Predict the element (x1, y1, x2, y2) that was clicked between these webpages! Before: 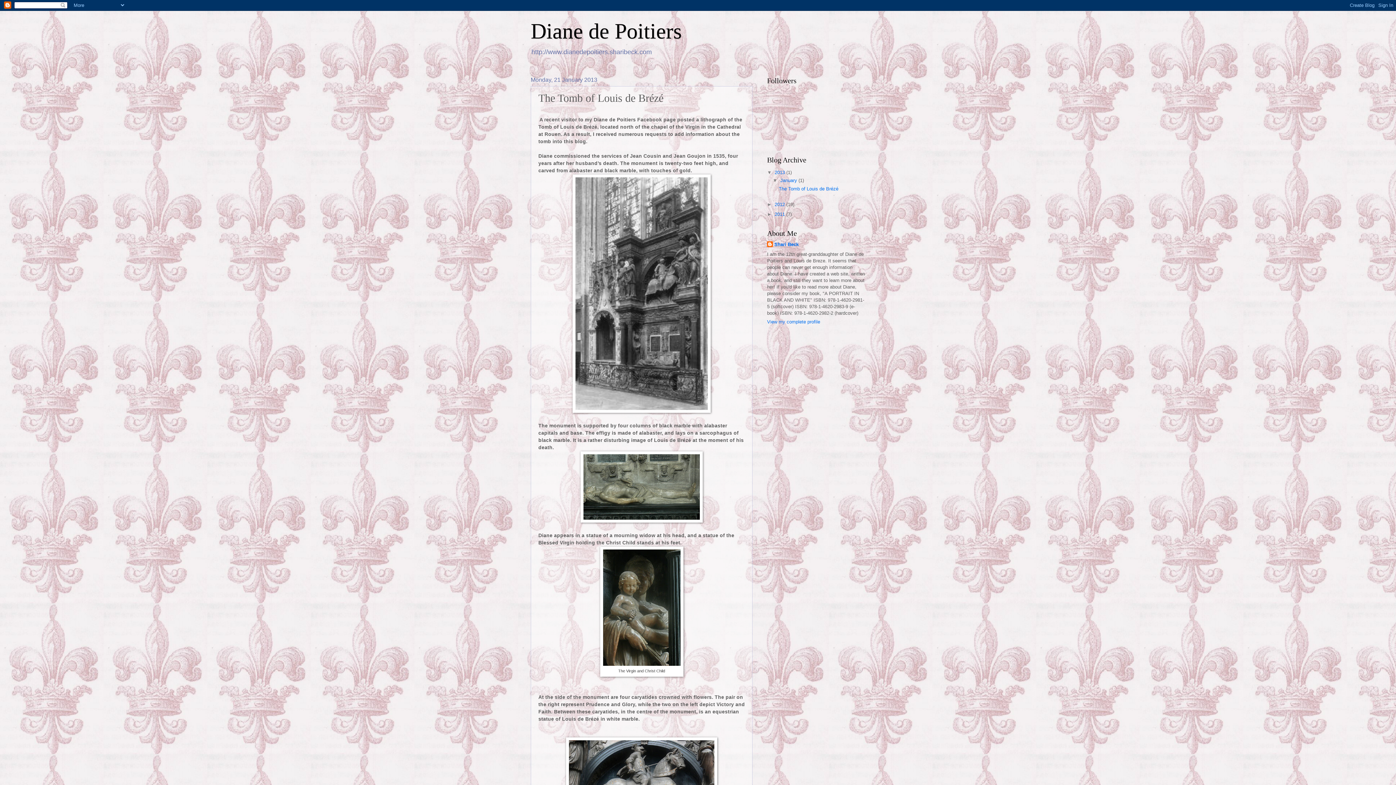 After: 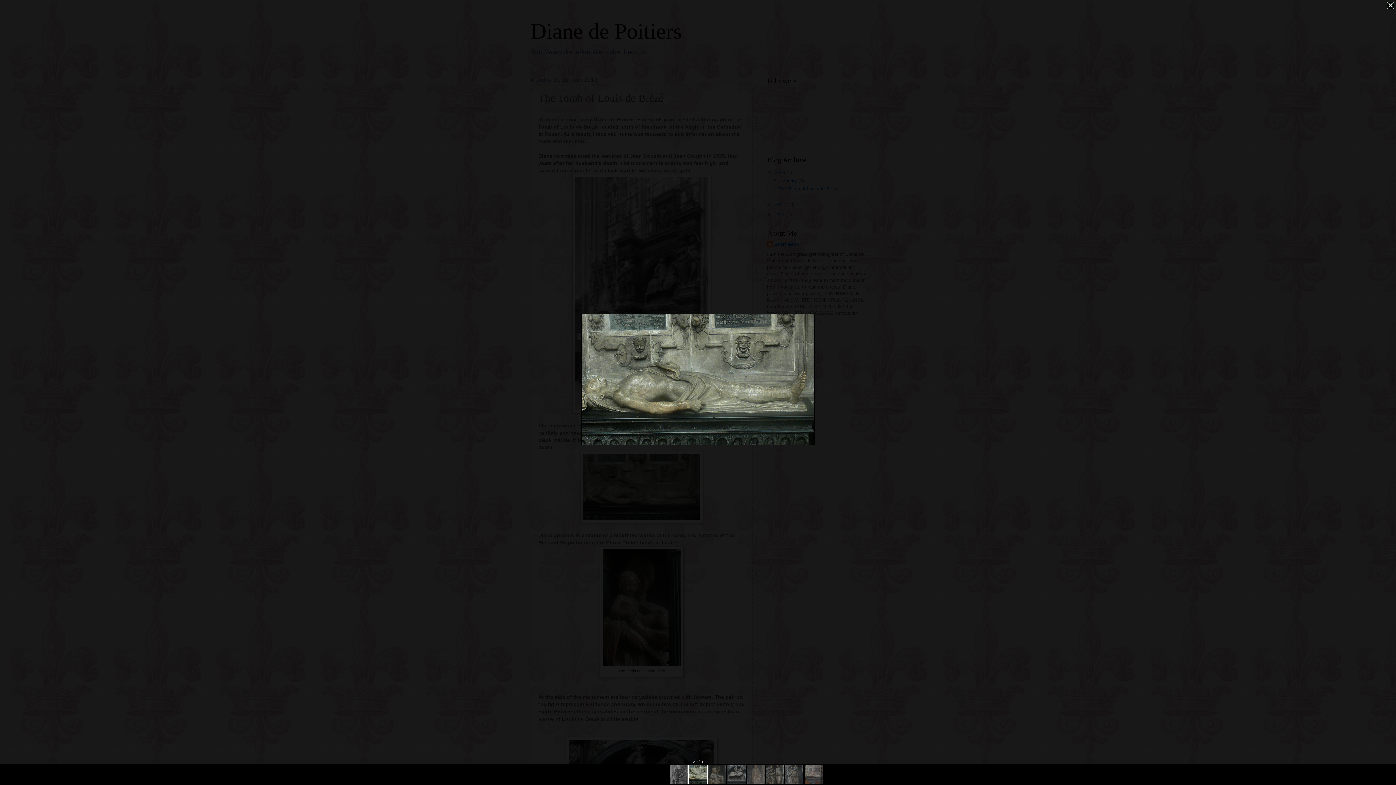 Action: bbox: (580, 518, 702, 523)